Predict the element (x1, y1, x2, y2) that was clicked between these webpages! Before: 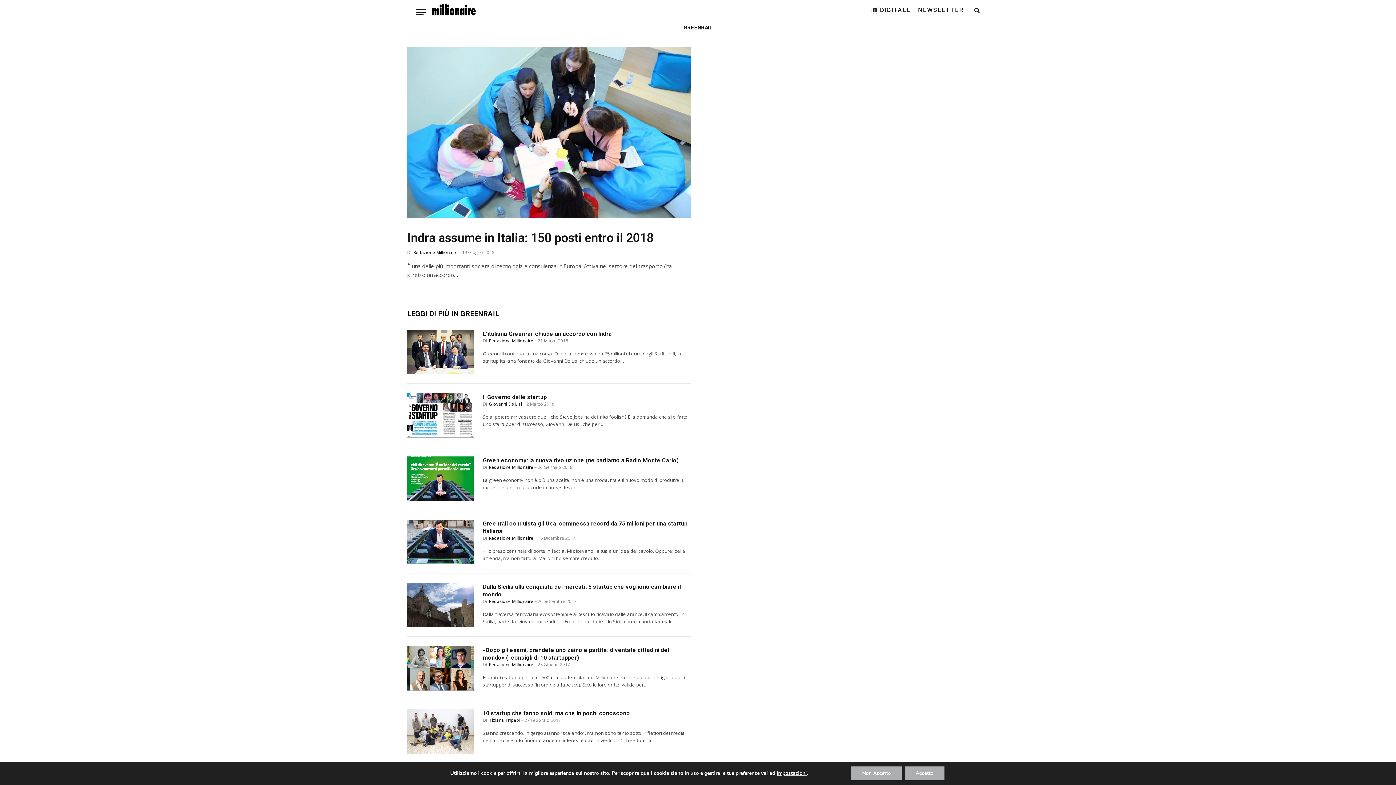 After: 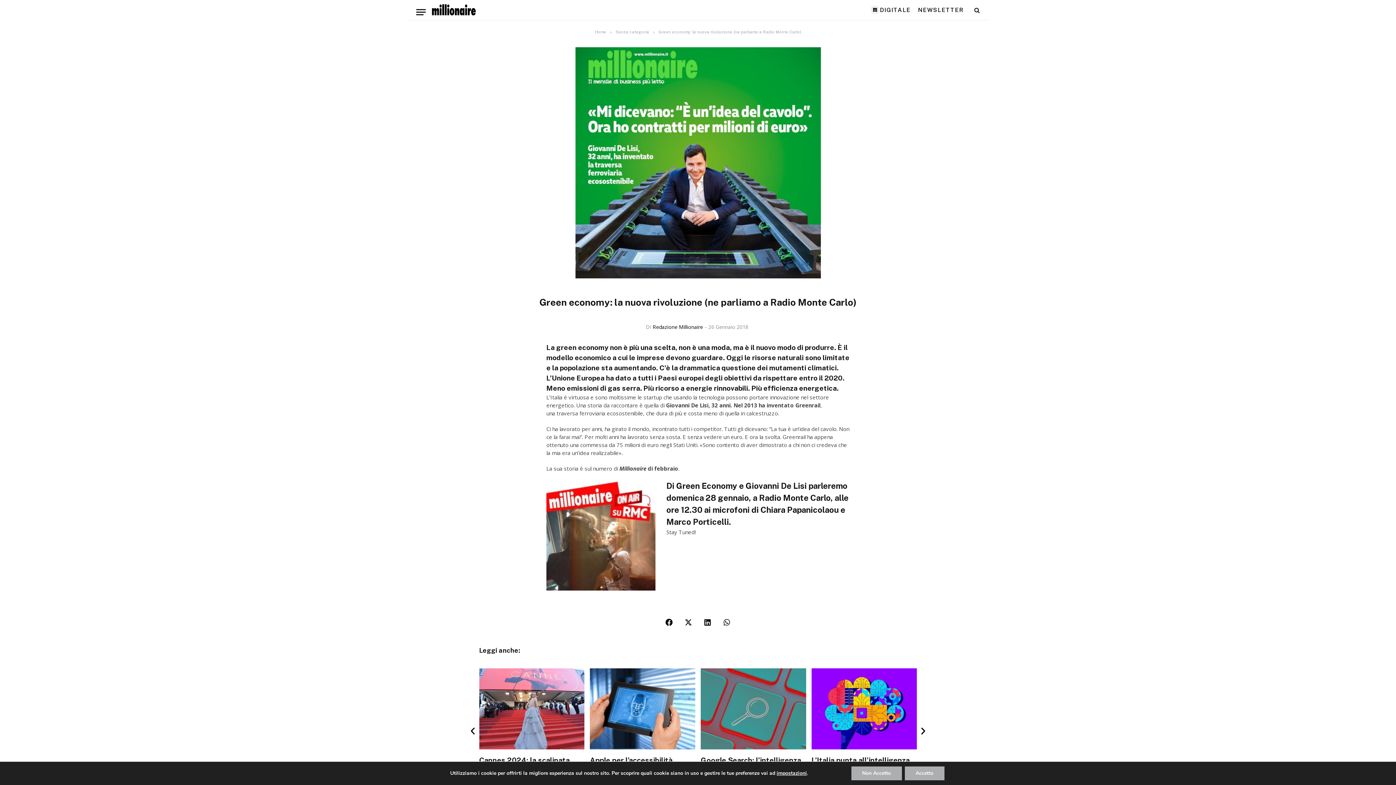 Action: bbox: (482, 456, 690, 464) label: Green economy: la nuova rivoluzione (ne parliamo a Radio Monte Carlo)